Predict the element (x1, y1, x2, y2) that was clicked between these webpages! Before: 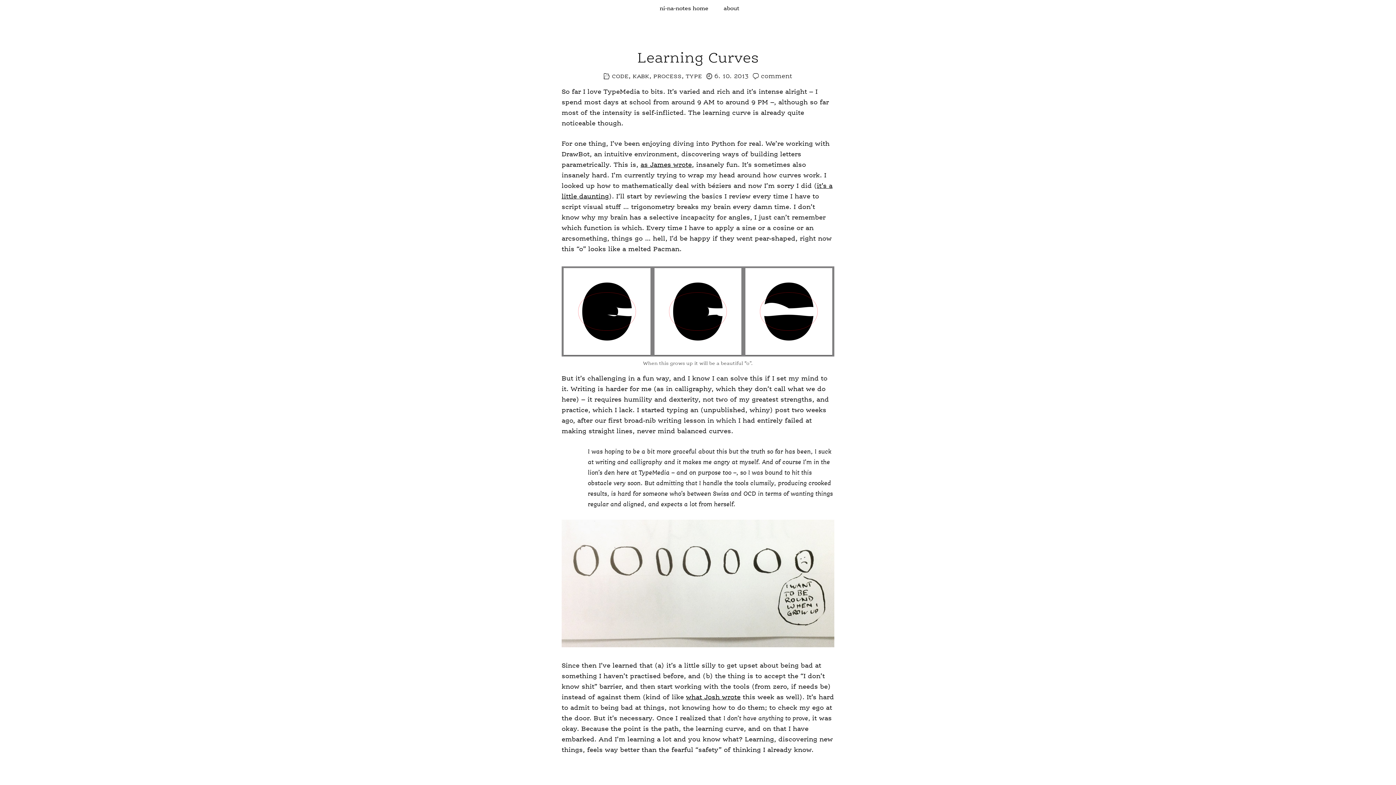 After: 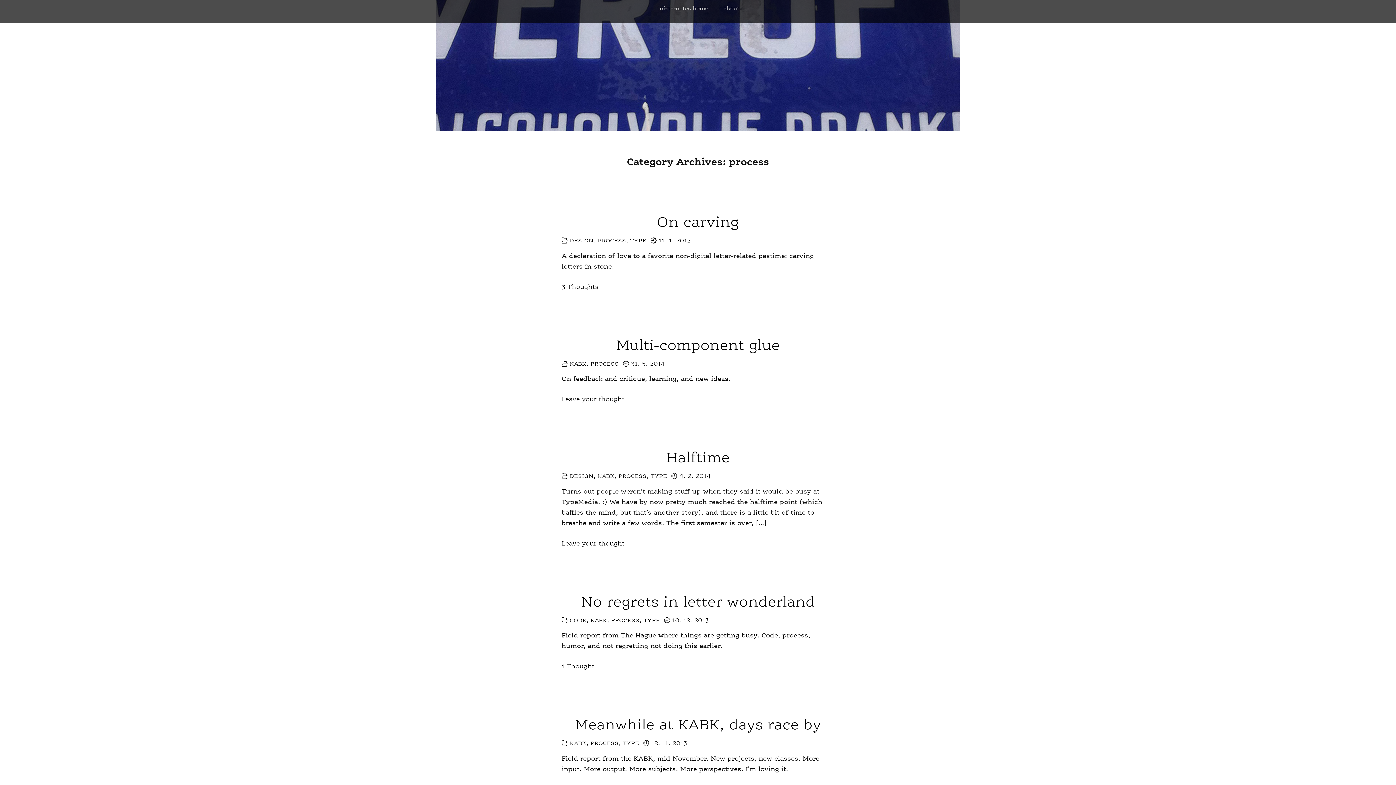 Action: bbox: (653, 73, 681, 79) label: process